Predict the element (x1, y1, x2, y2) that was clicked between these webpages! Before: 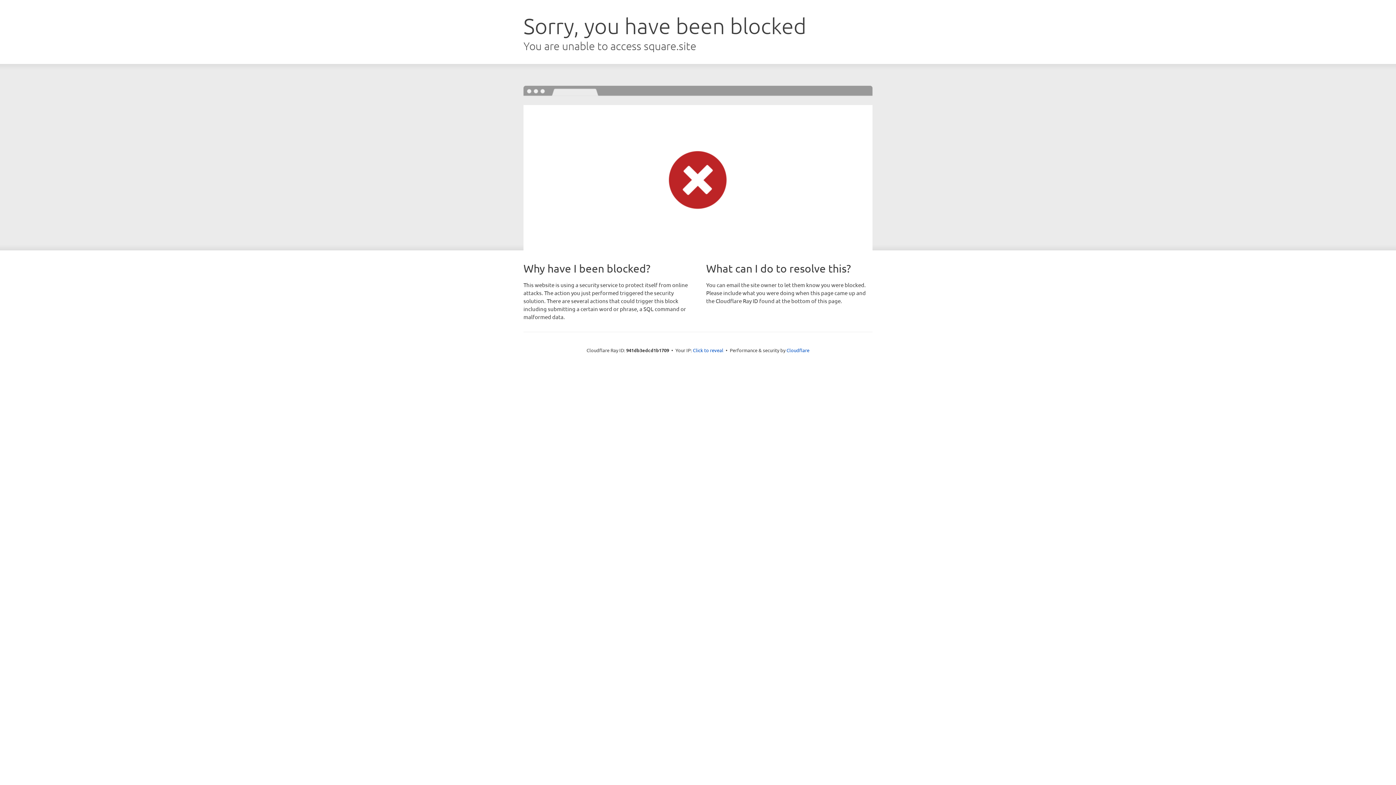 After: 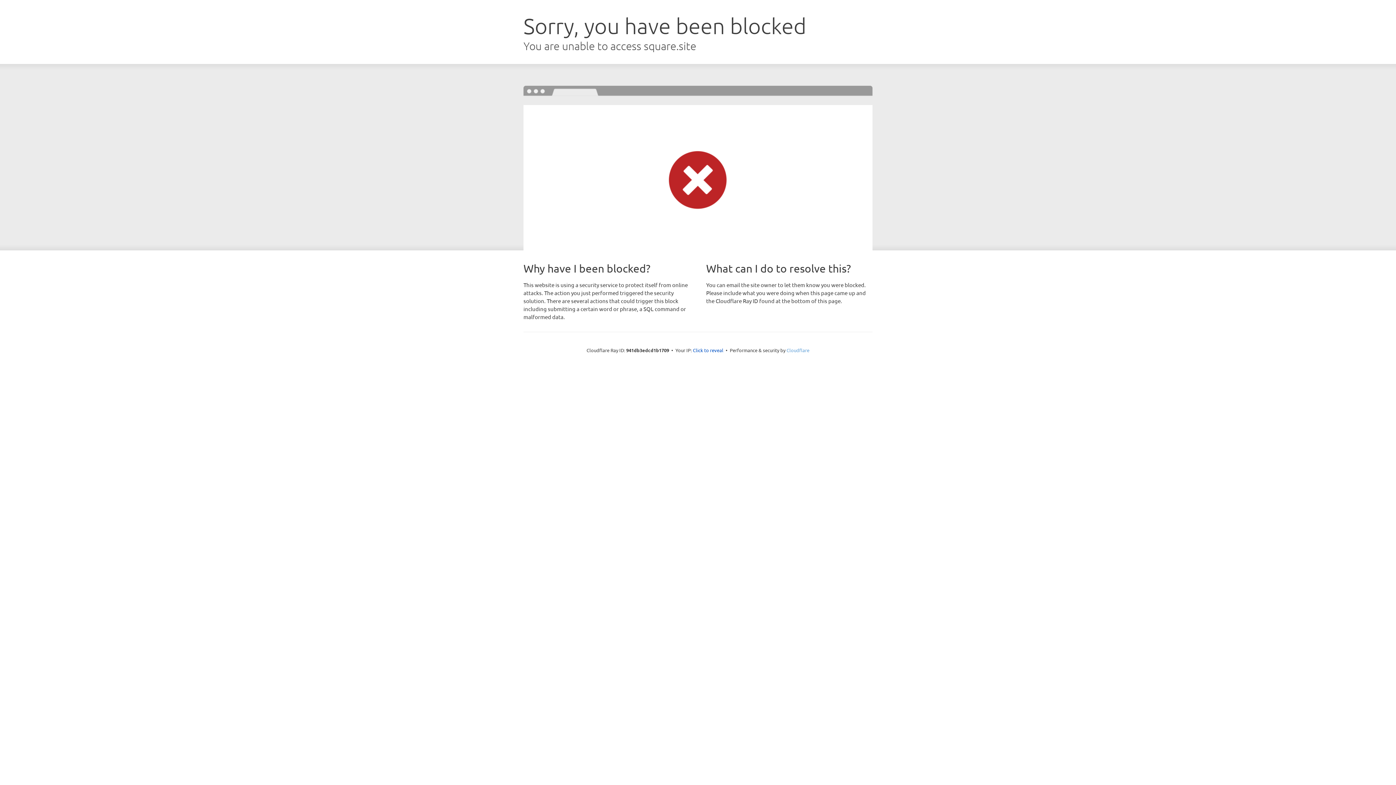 Action: label: Cloudflare bbox: (786, 347, 809, 353)